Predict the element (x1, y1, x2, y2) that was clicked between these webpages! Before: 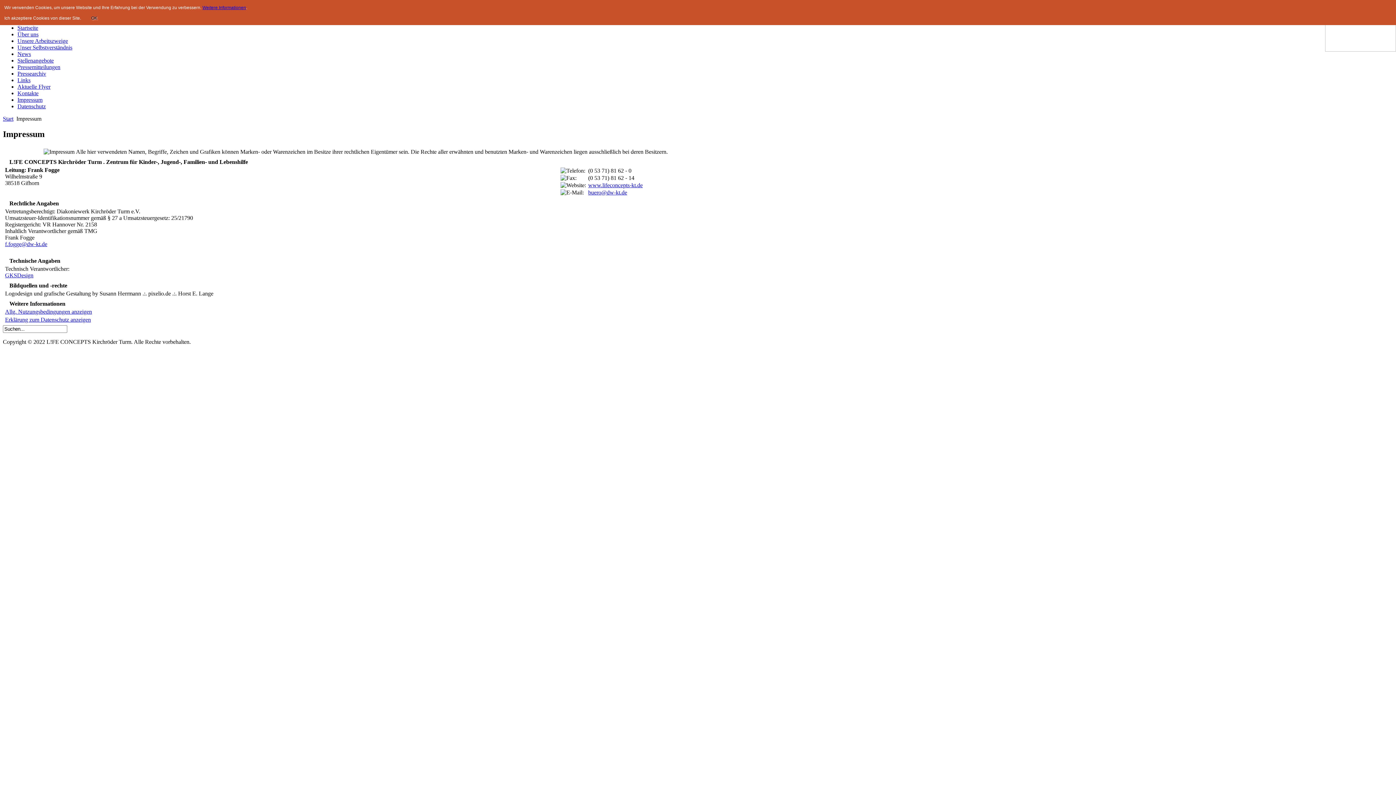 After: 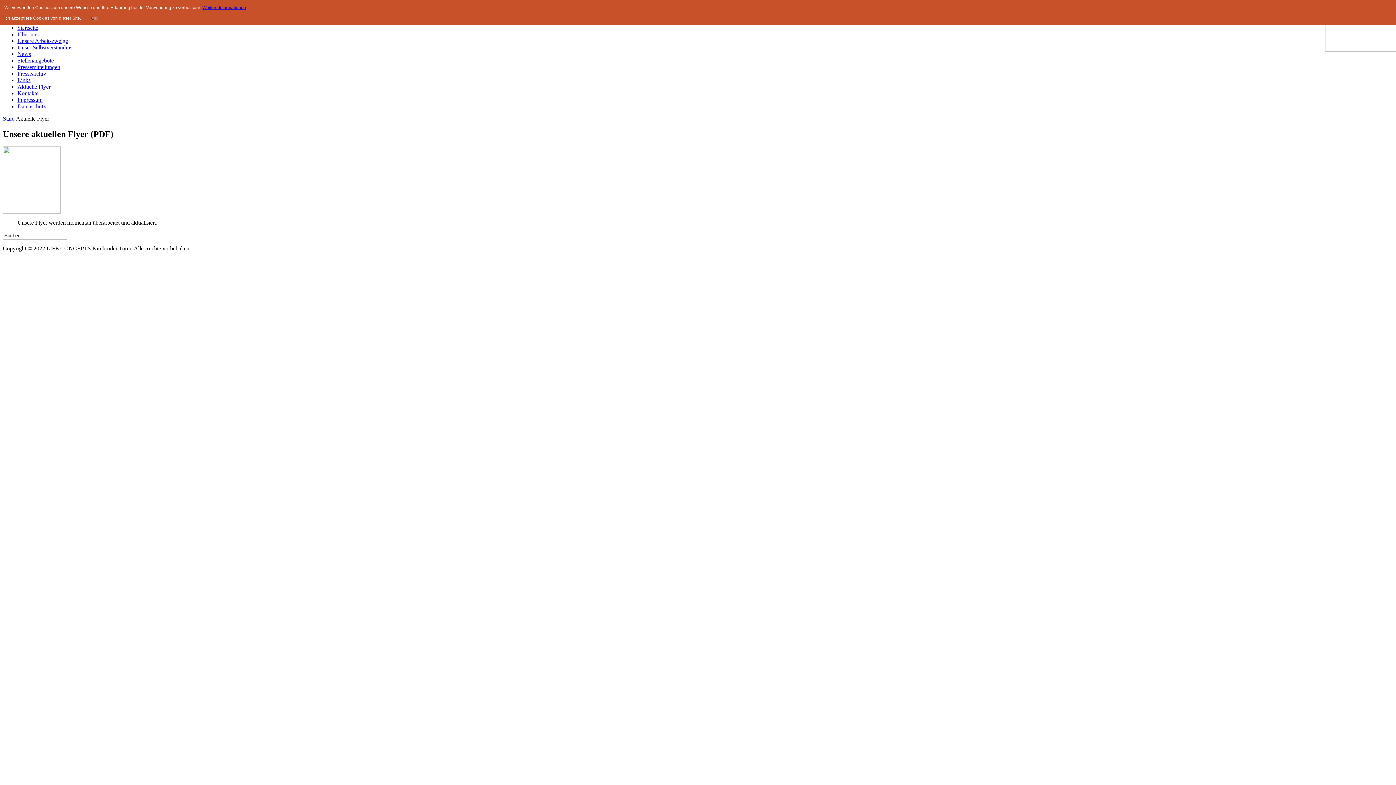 Action: label: Aktuelle Flyer bbox: (17, 83, 50, 89)